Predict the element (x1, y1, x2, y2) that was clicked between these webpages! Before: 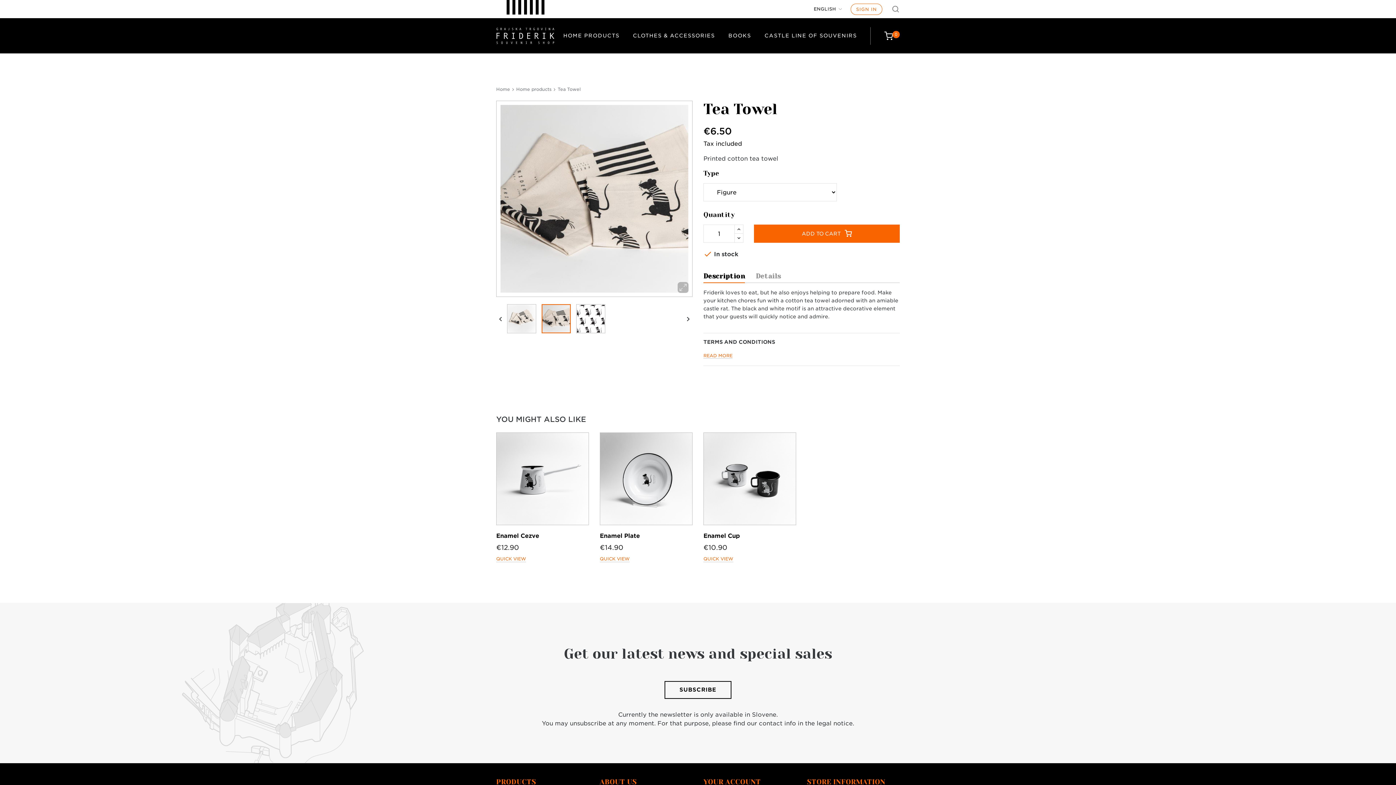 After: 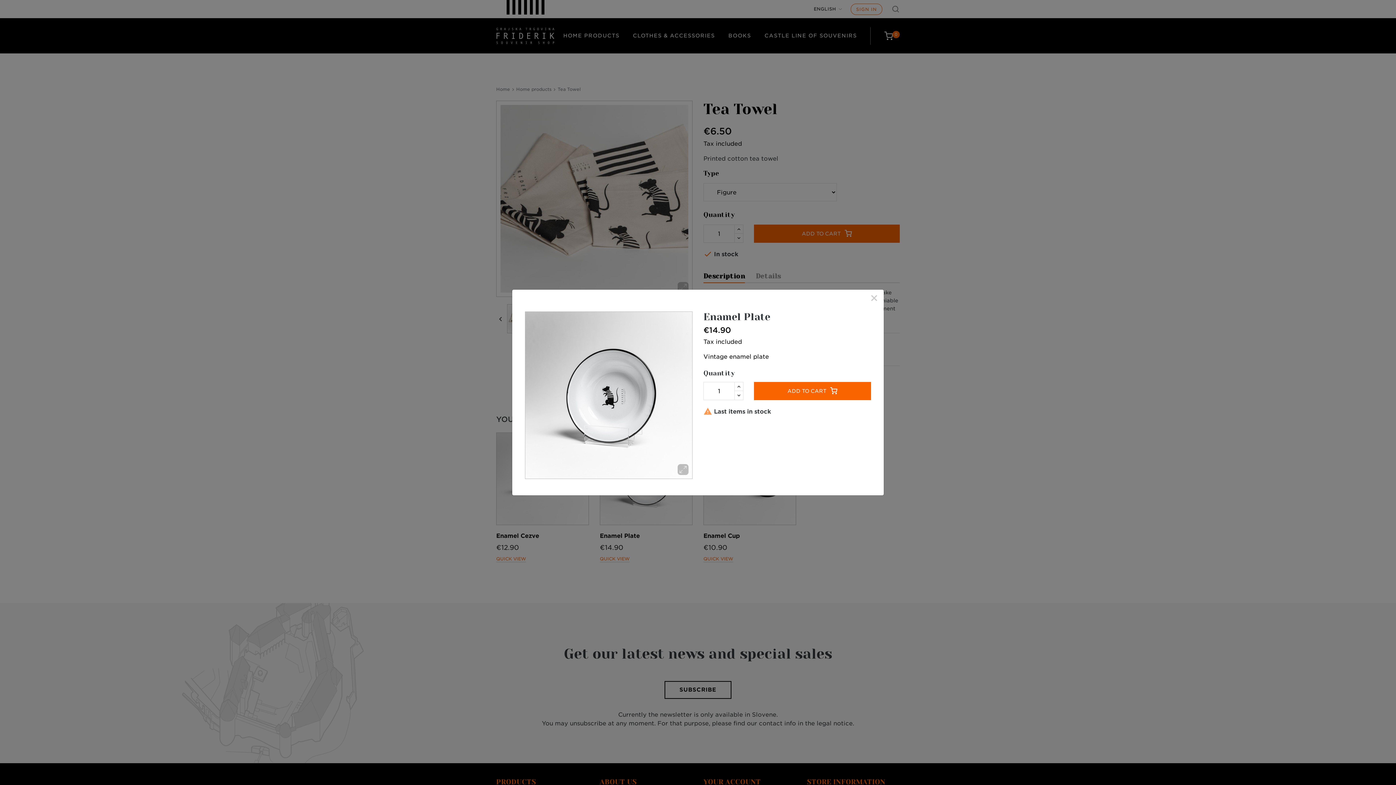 Action: bbox: (600, 556, 629, 561) label: QUICK VIEW